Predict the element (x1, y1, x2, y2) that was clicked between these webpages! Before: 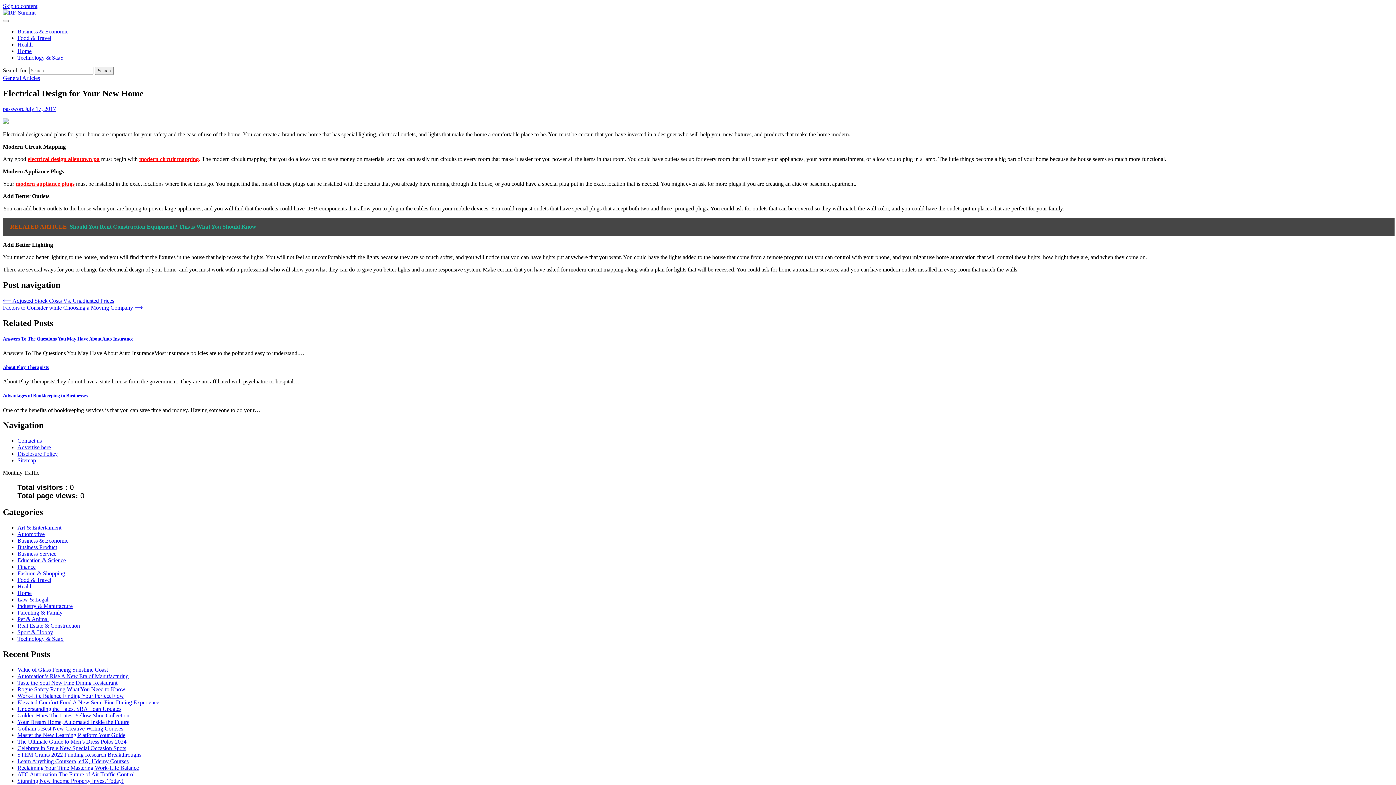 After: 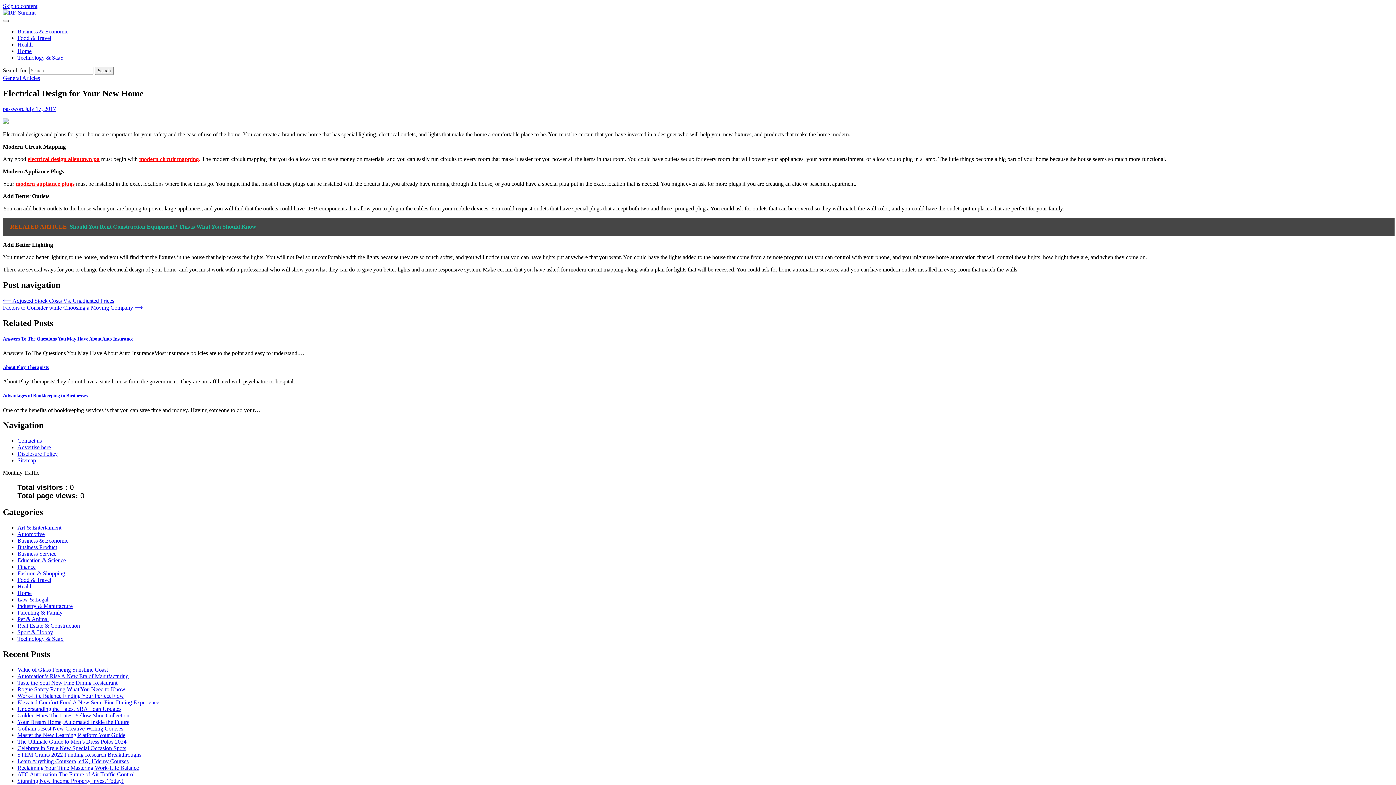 Action: bbox: (2, 20, 8, 22)